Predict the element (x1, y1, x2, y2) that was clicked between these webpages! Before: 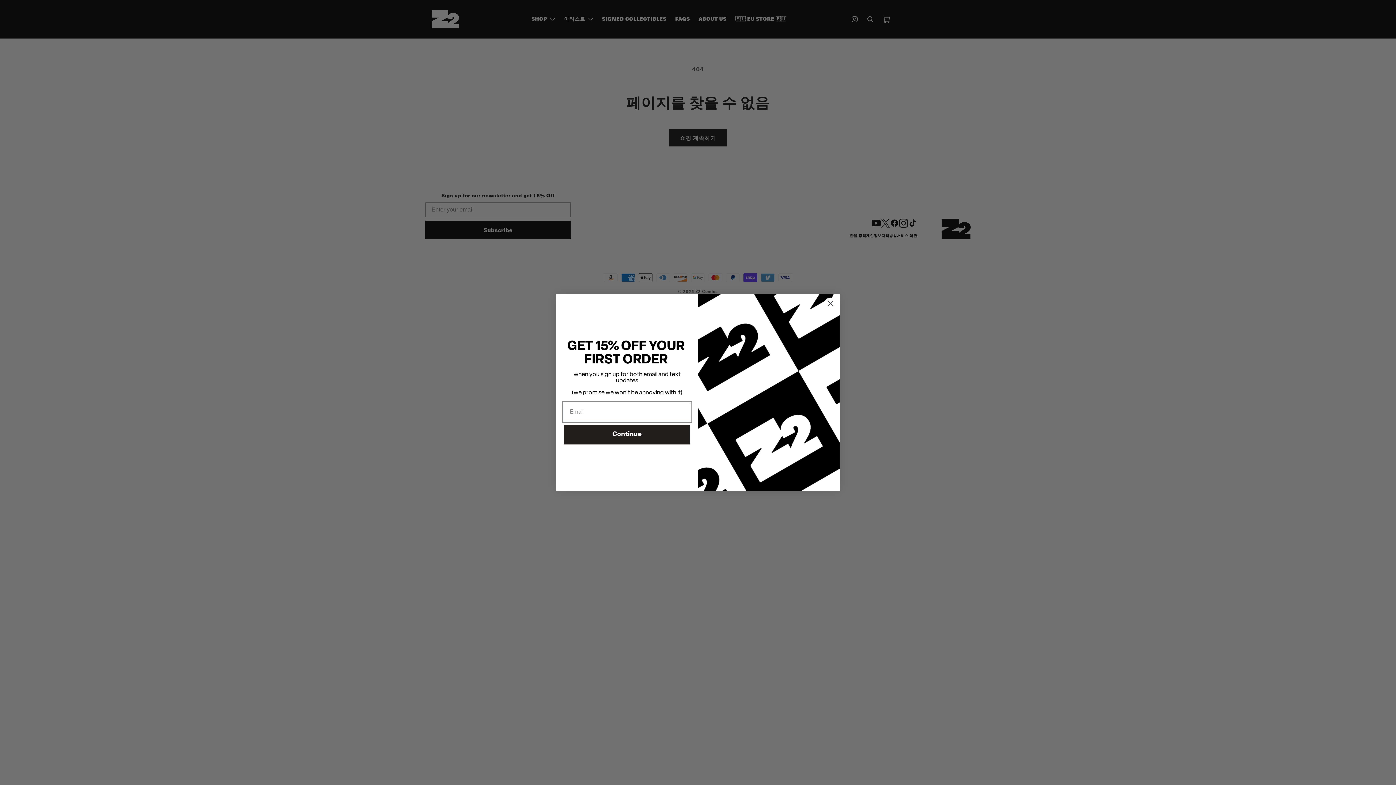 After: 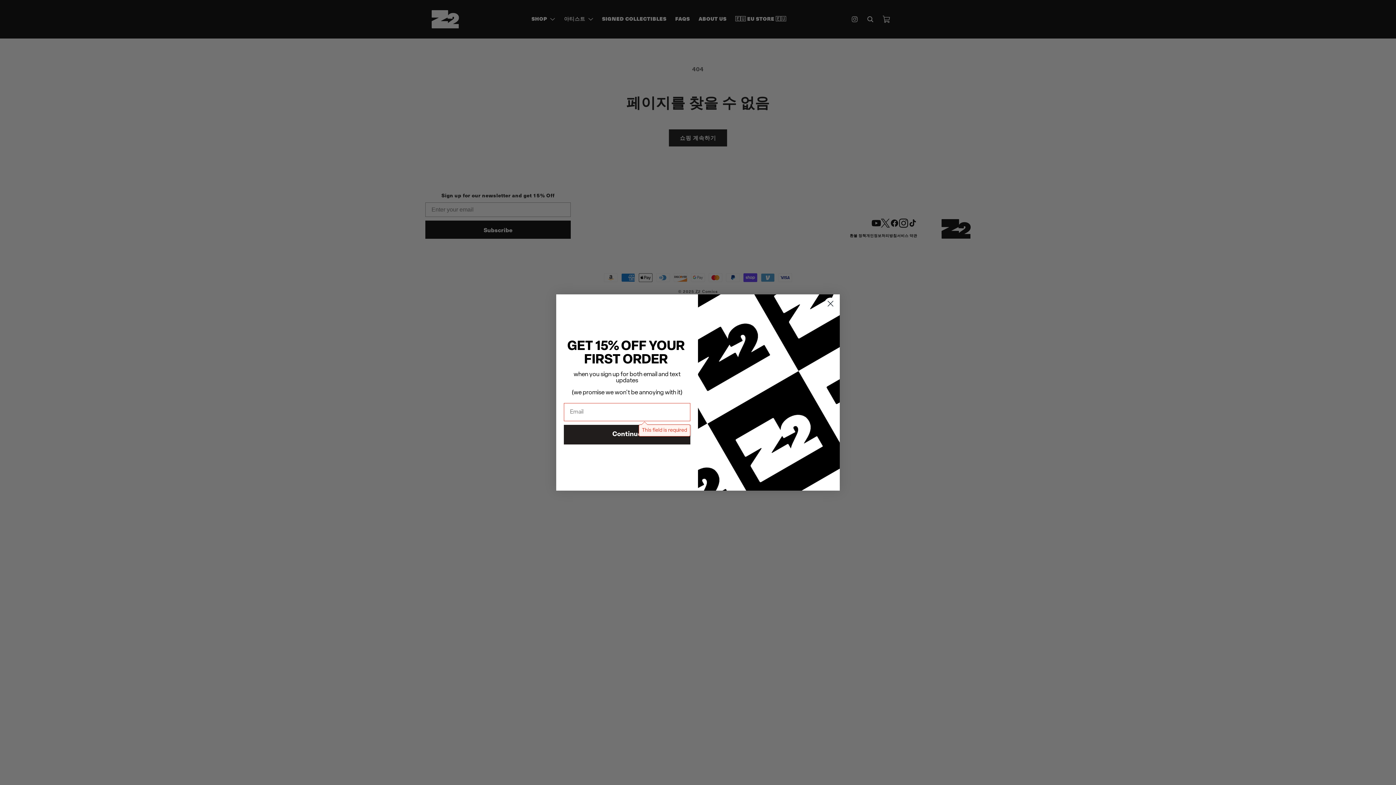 Action: label: Continue bbox: (564, 424, 690, 444)